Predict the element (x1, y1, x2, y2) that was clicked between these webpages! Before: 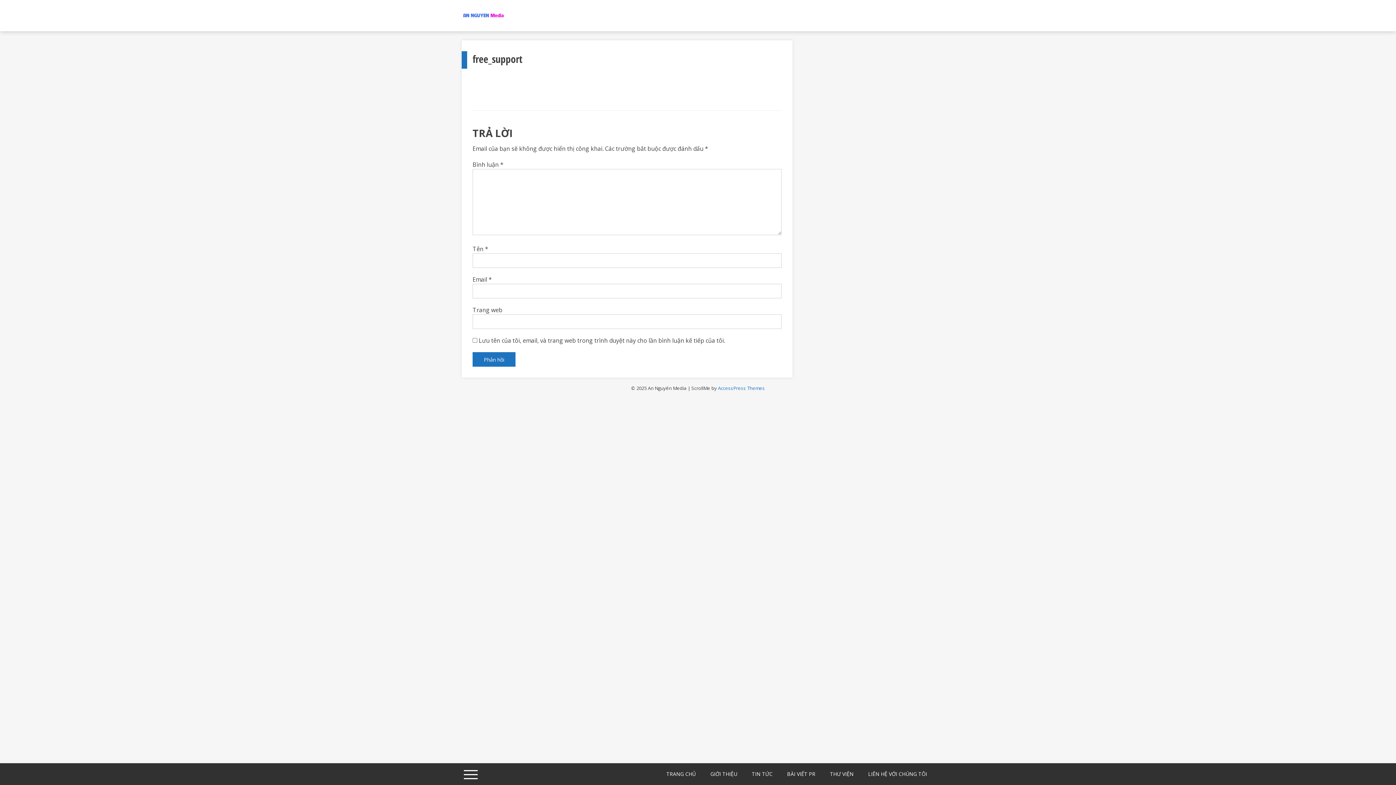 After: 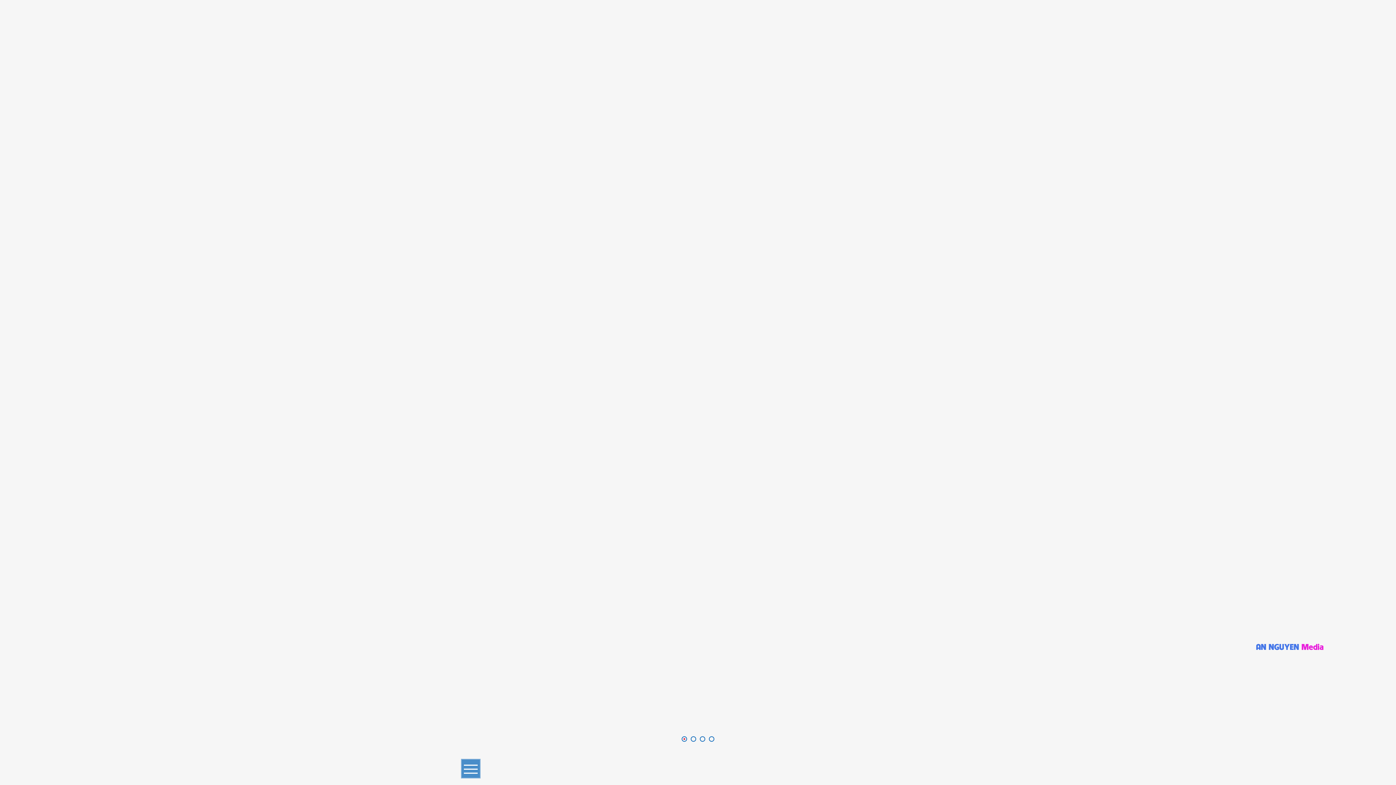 Action: label: TRANG CHỦ bbox: (659, 763, 703, 785)